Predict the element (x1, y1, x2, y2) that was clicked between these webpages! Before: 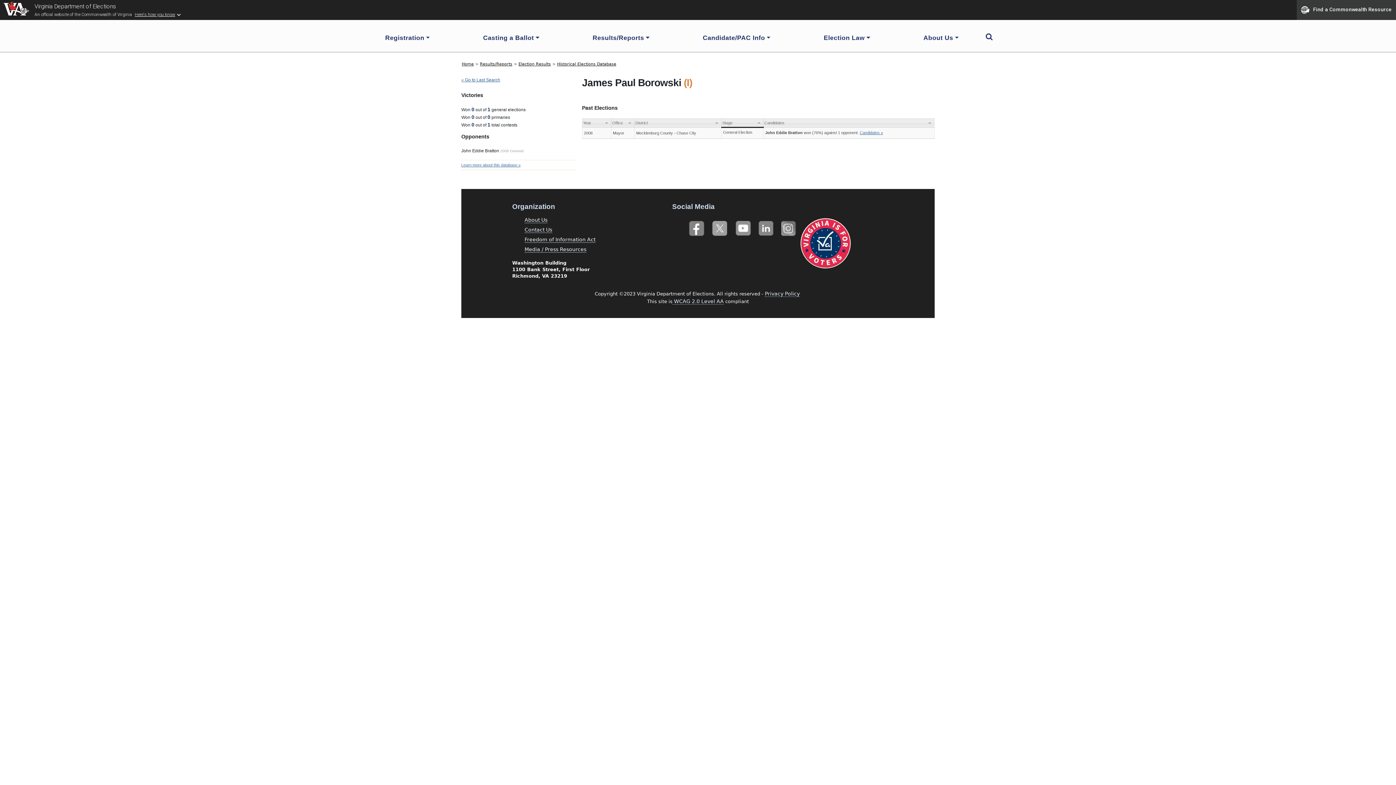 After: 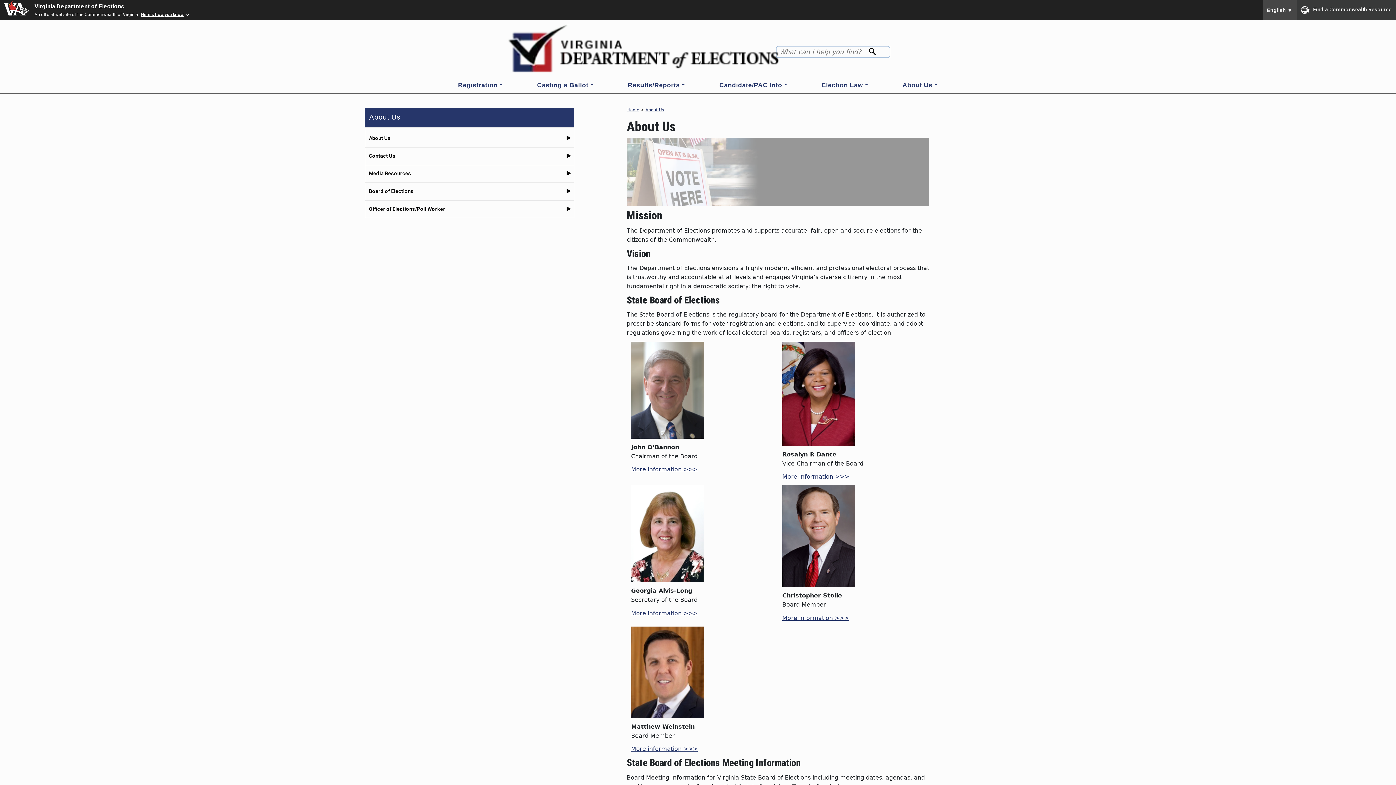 Action: label: About Us bbox: (524, 217, 547, 223)